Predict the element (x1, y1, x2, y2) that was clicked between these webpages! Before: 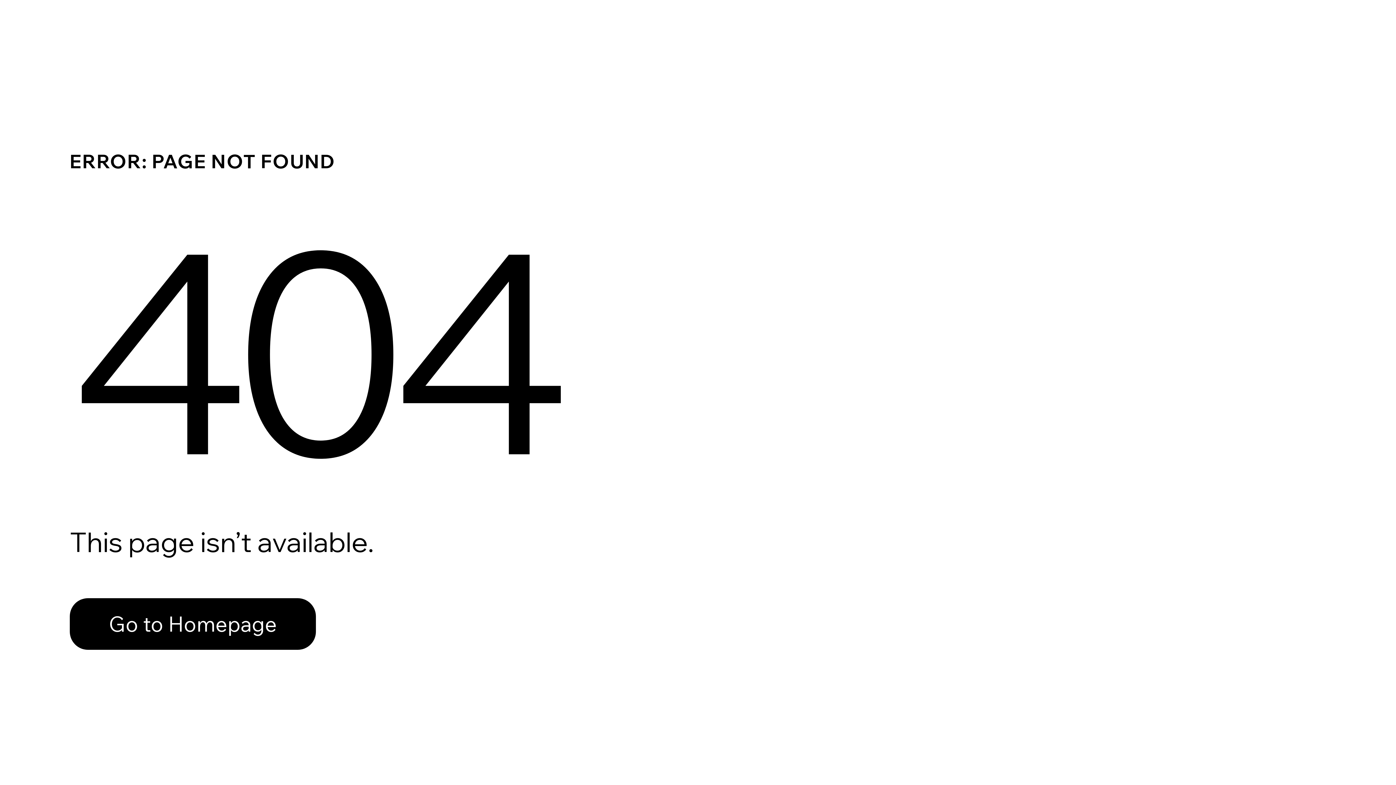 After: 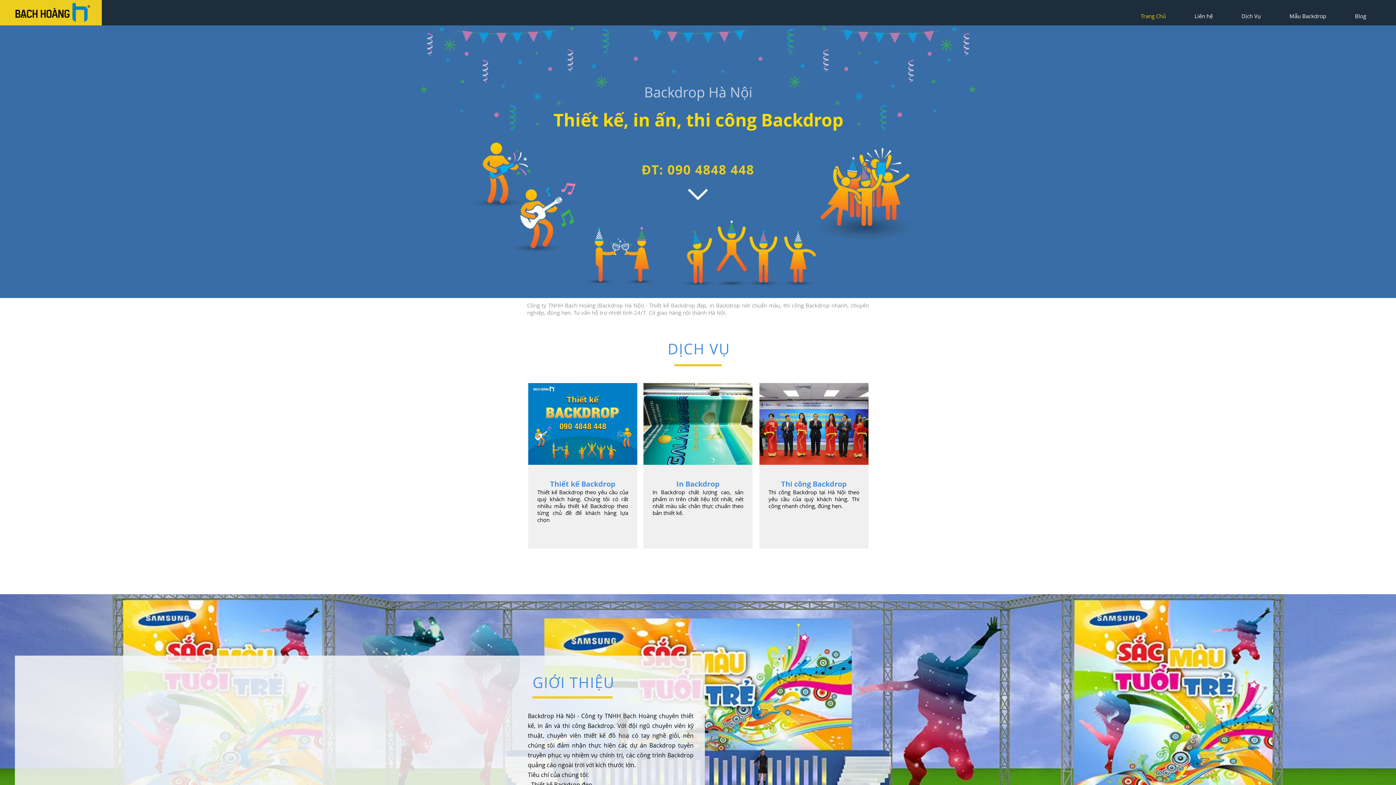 Action: label: Go to Homepage bbox: (69, 598, 316, 650)